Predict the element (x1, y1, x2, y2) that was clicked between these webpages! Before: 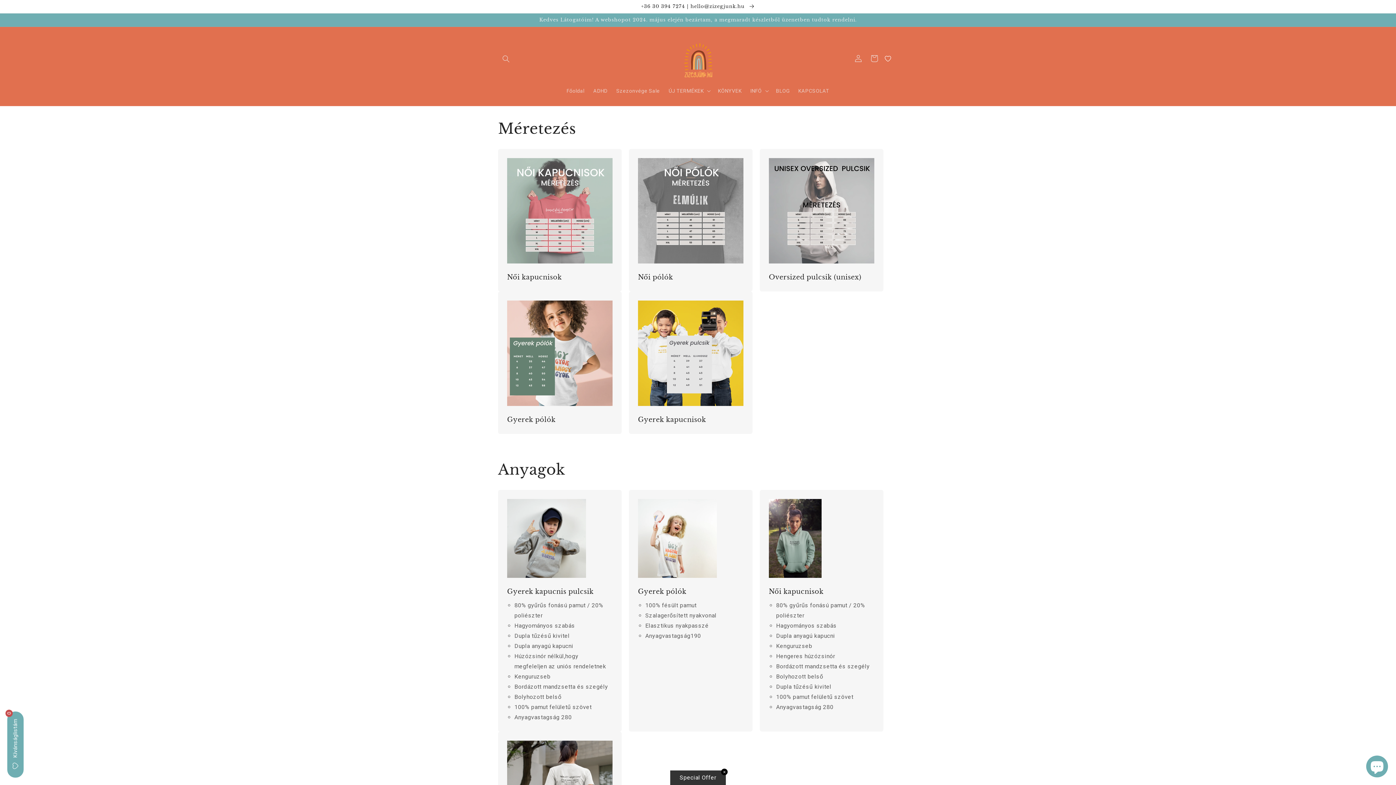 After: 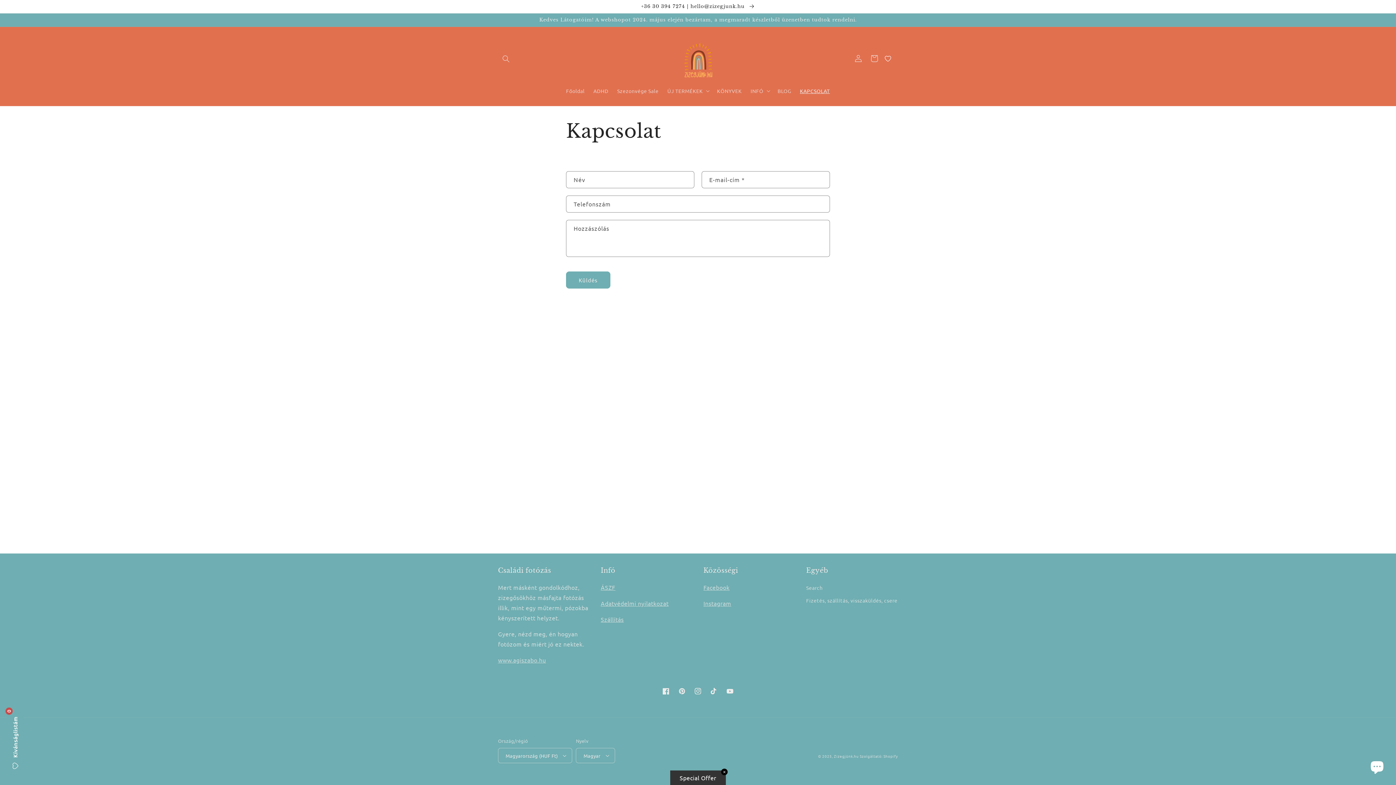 Action: label: +36 30 394 7274 | hello@zizegjunk.hu  bbox: (0, 0, 1396, 13)